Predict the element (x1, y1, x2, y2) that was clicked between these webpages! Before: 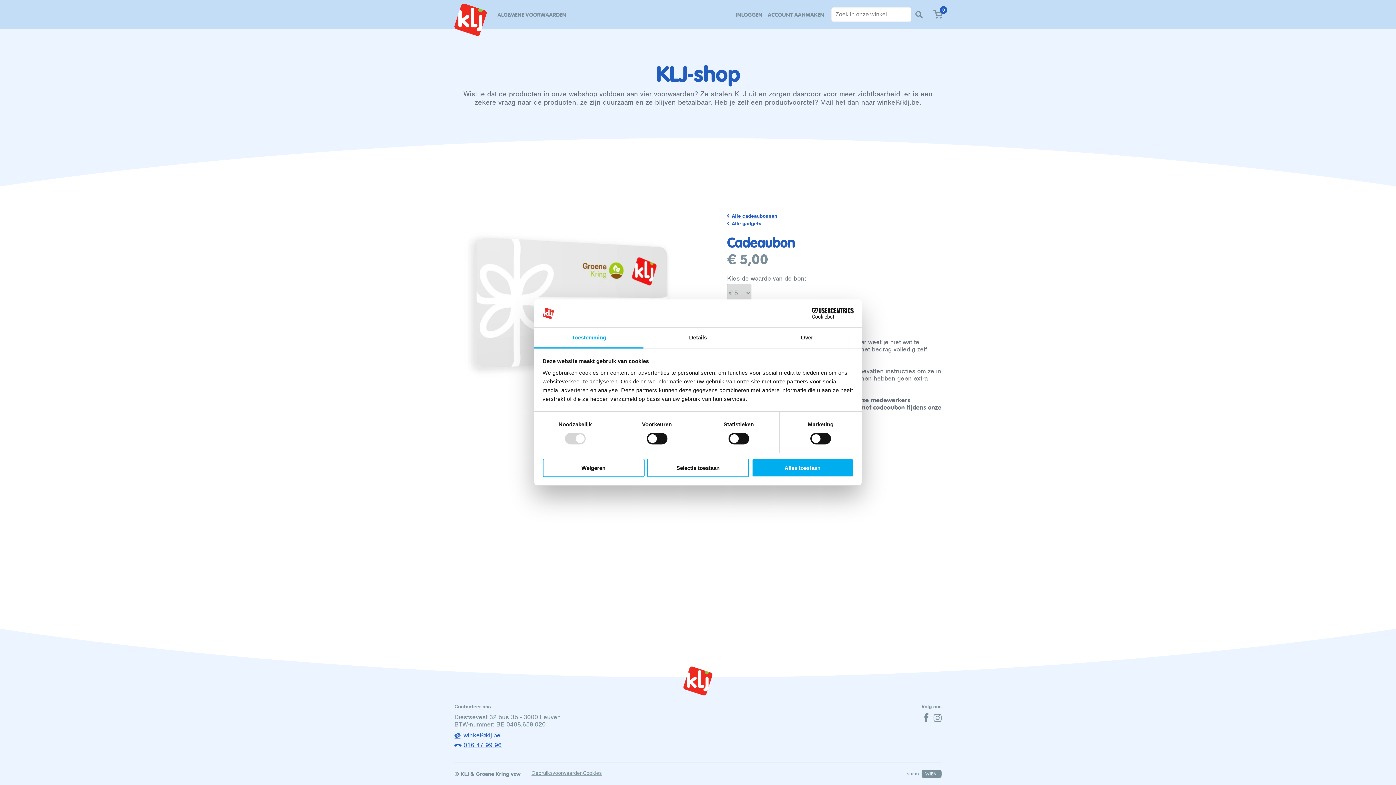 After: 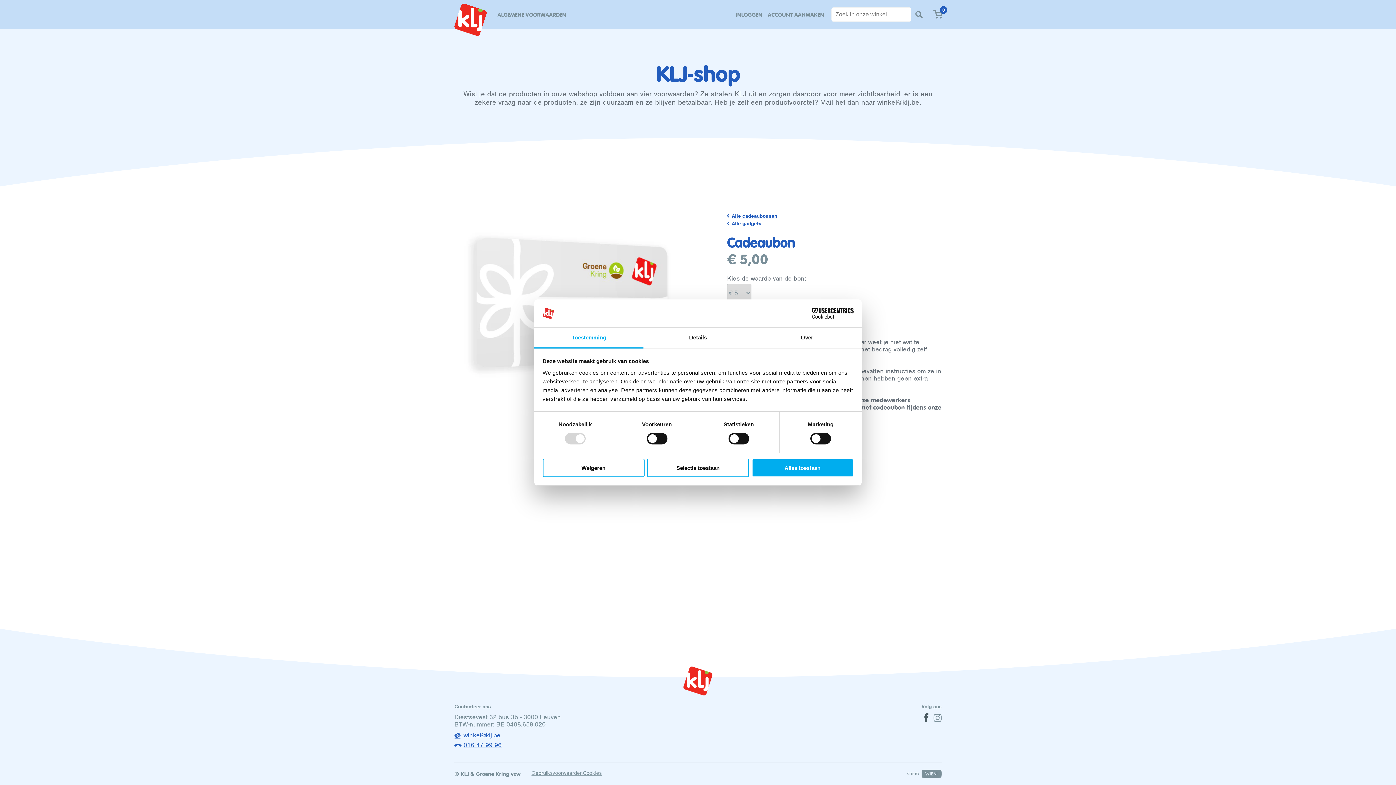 Action: bbox: (924, 715, 928, 723)